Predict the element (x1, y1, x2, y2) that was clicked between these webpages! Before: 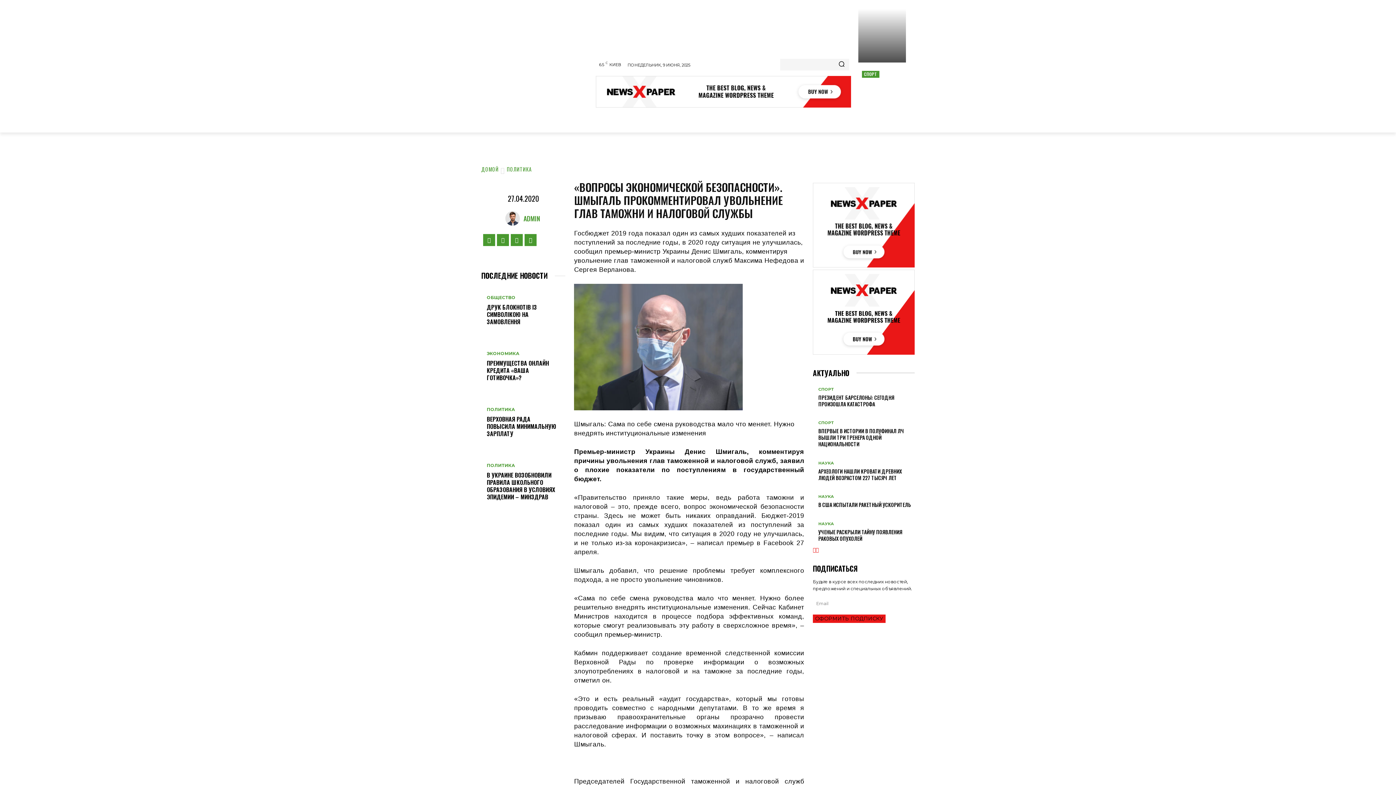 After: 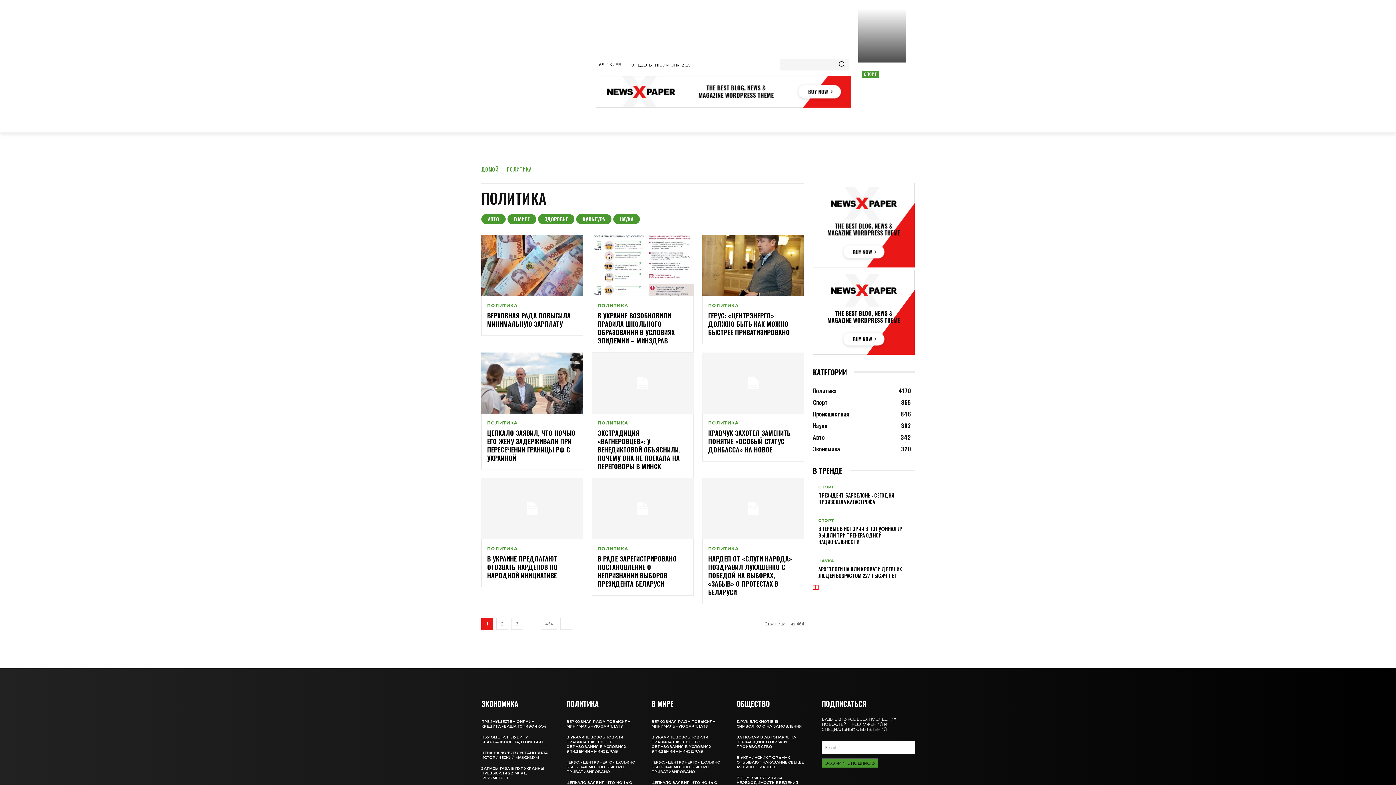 Action: label: ПОЛИТИКА bbox: (609, 113, 637, 132)